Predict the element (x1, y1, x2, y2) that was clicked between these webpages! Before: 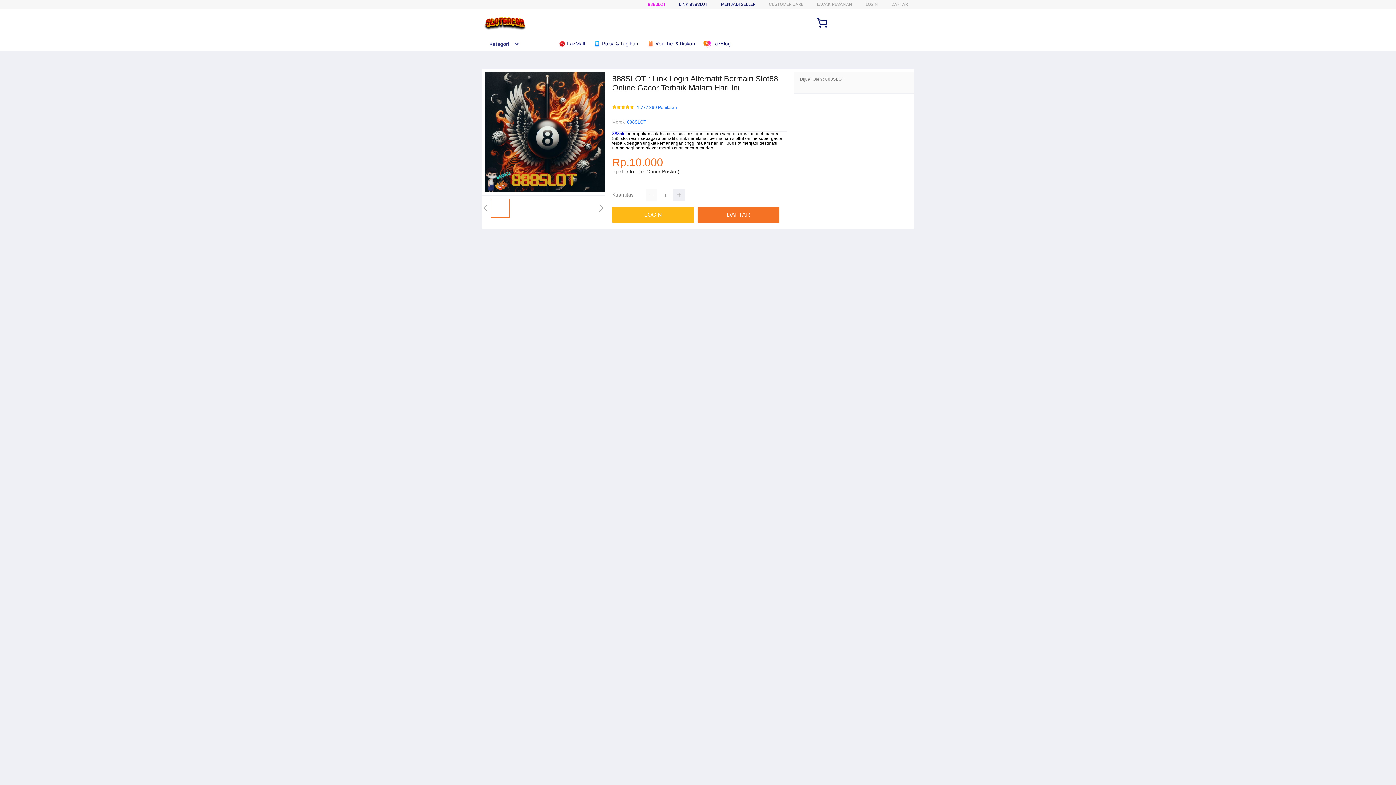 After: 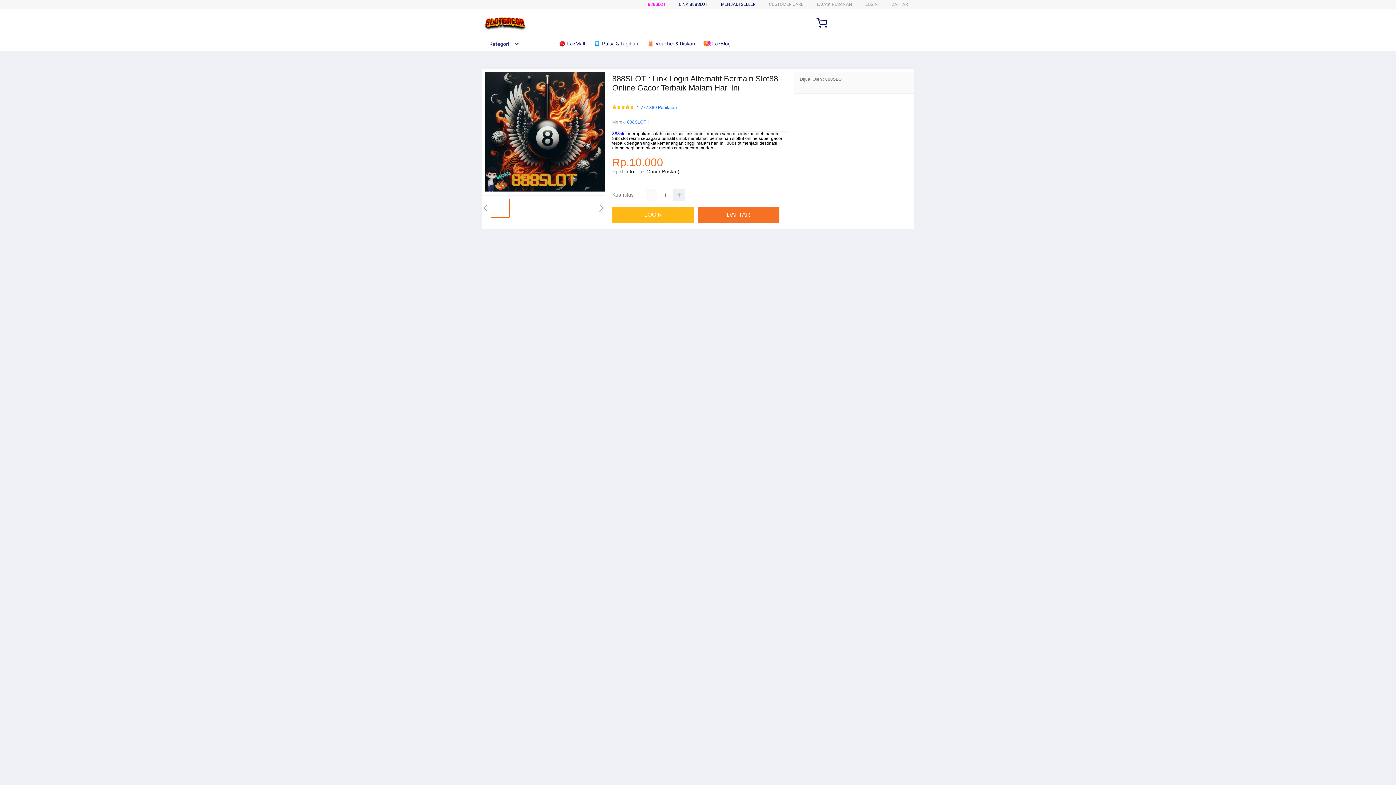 Action: label:  Pulsa & Tagihan bbox: (593, 36, 642, 50)